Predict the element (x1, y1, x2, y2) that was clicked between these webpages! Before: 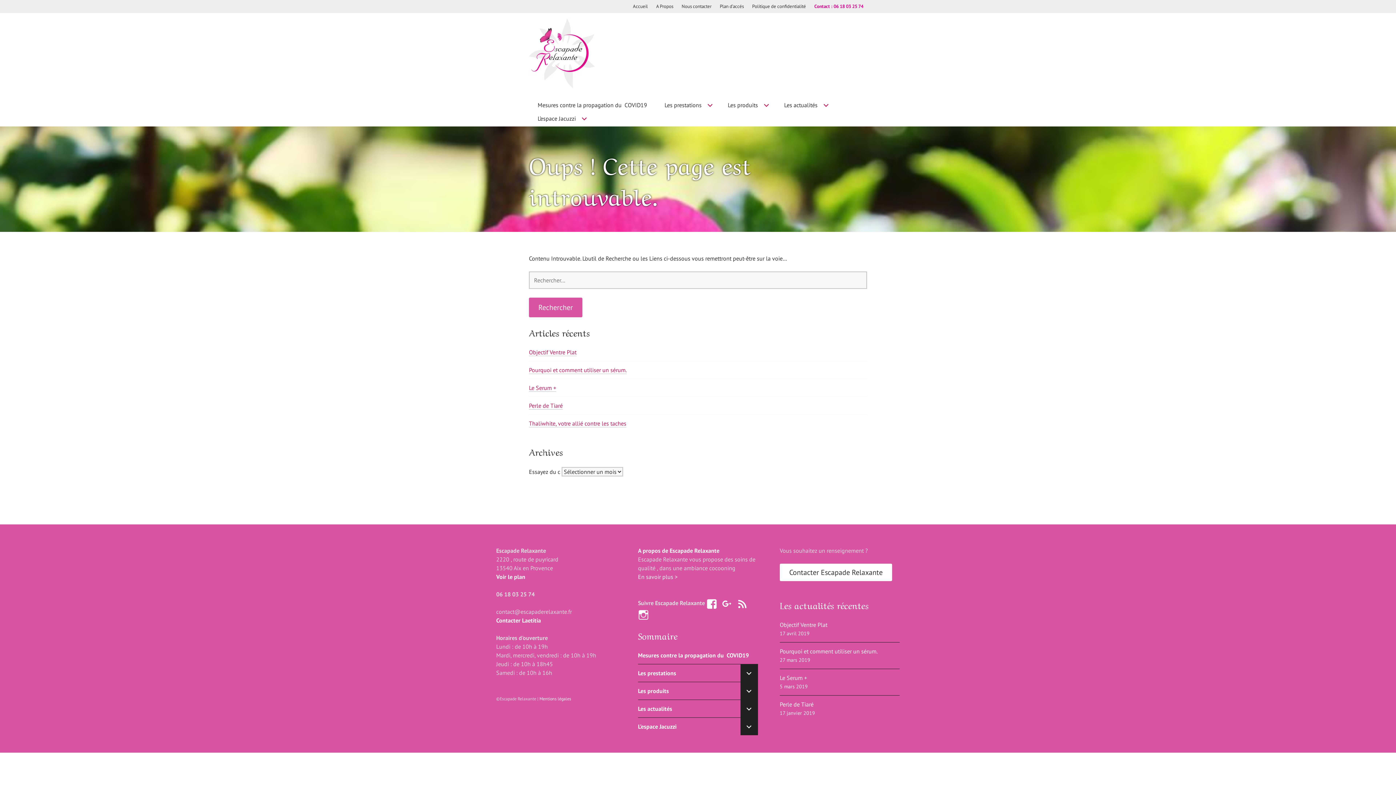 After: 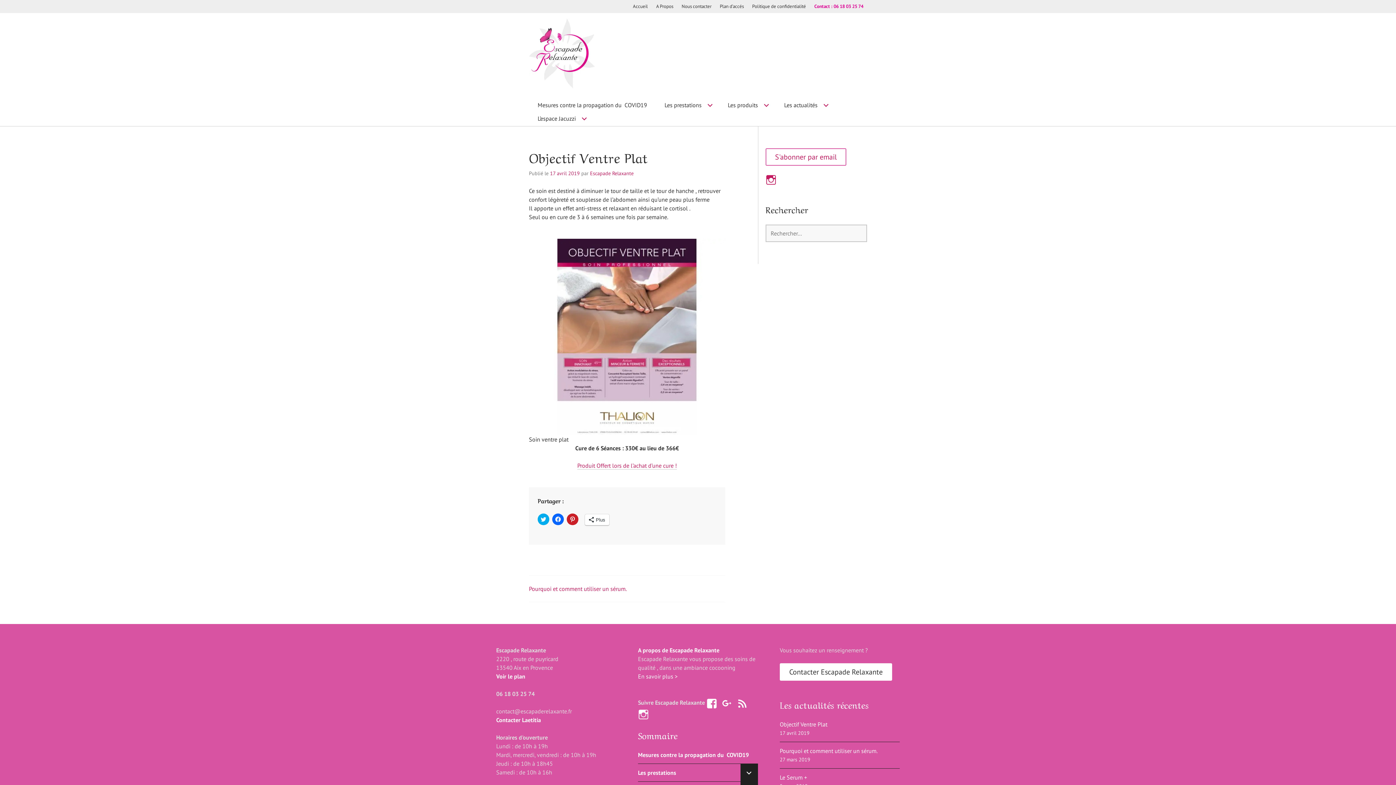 Action: label: Objectif Ventre Plat bbox: (529, 348, 576, 356)